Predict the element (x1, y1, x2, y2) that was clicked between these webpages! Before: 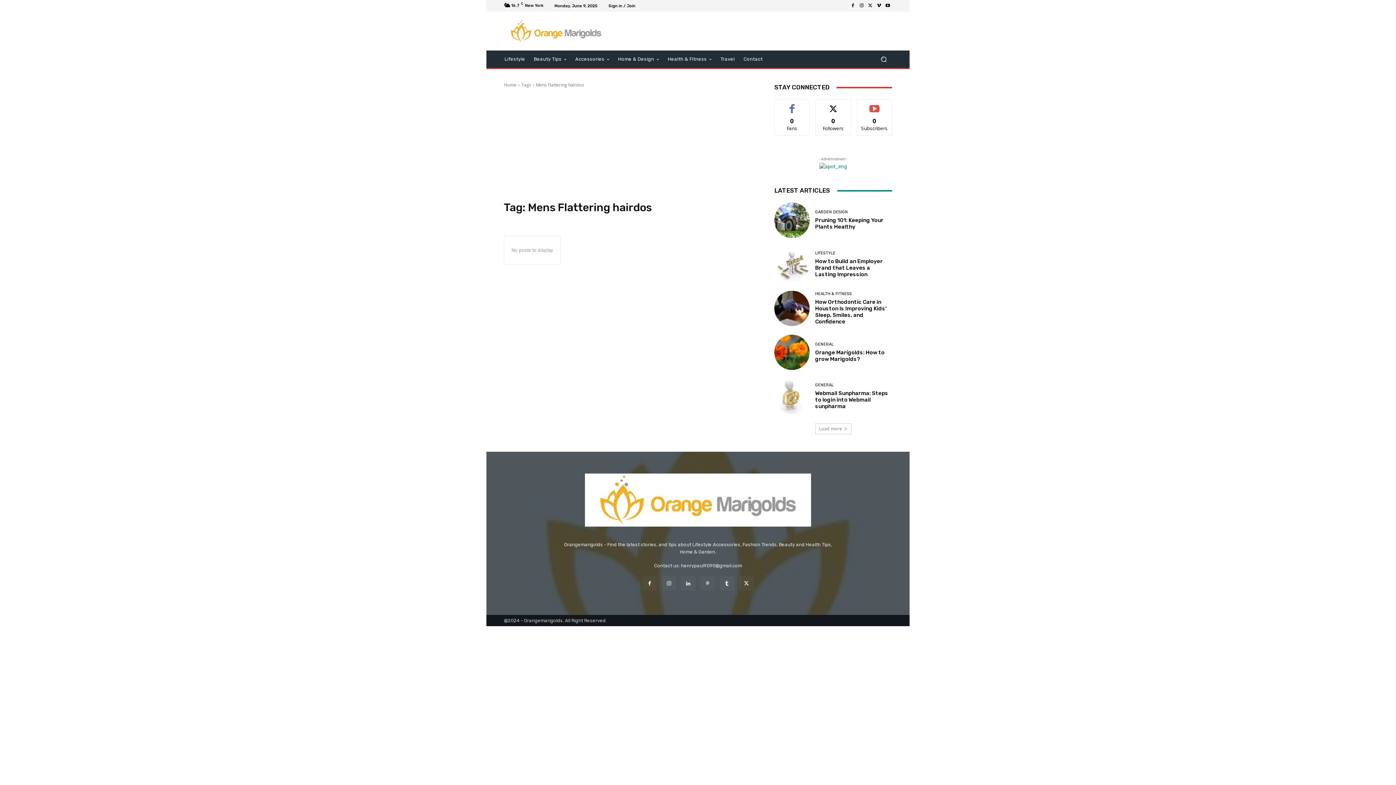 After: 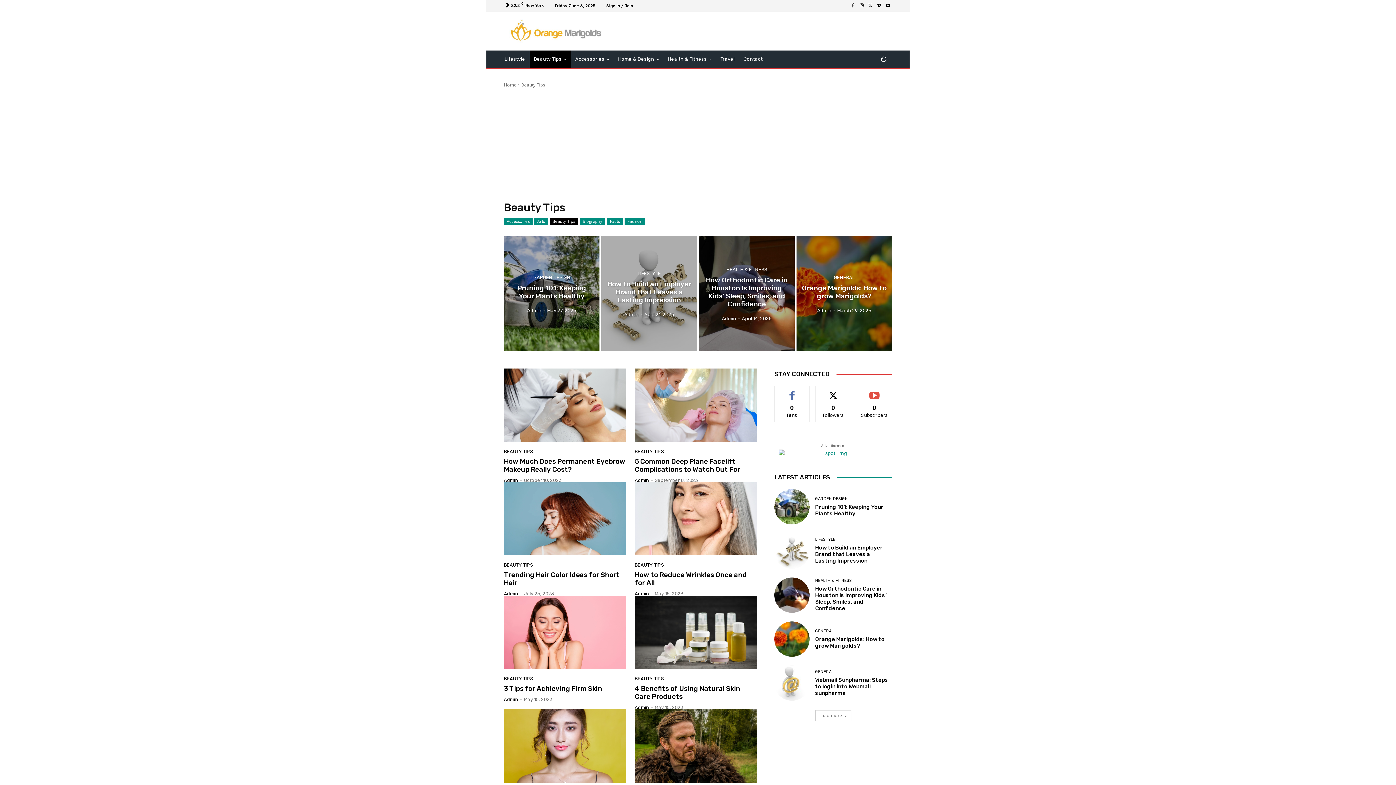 Action: label: Beauty Tips bbox: (529, 50, 571, 68)